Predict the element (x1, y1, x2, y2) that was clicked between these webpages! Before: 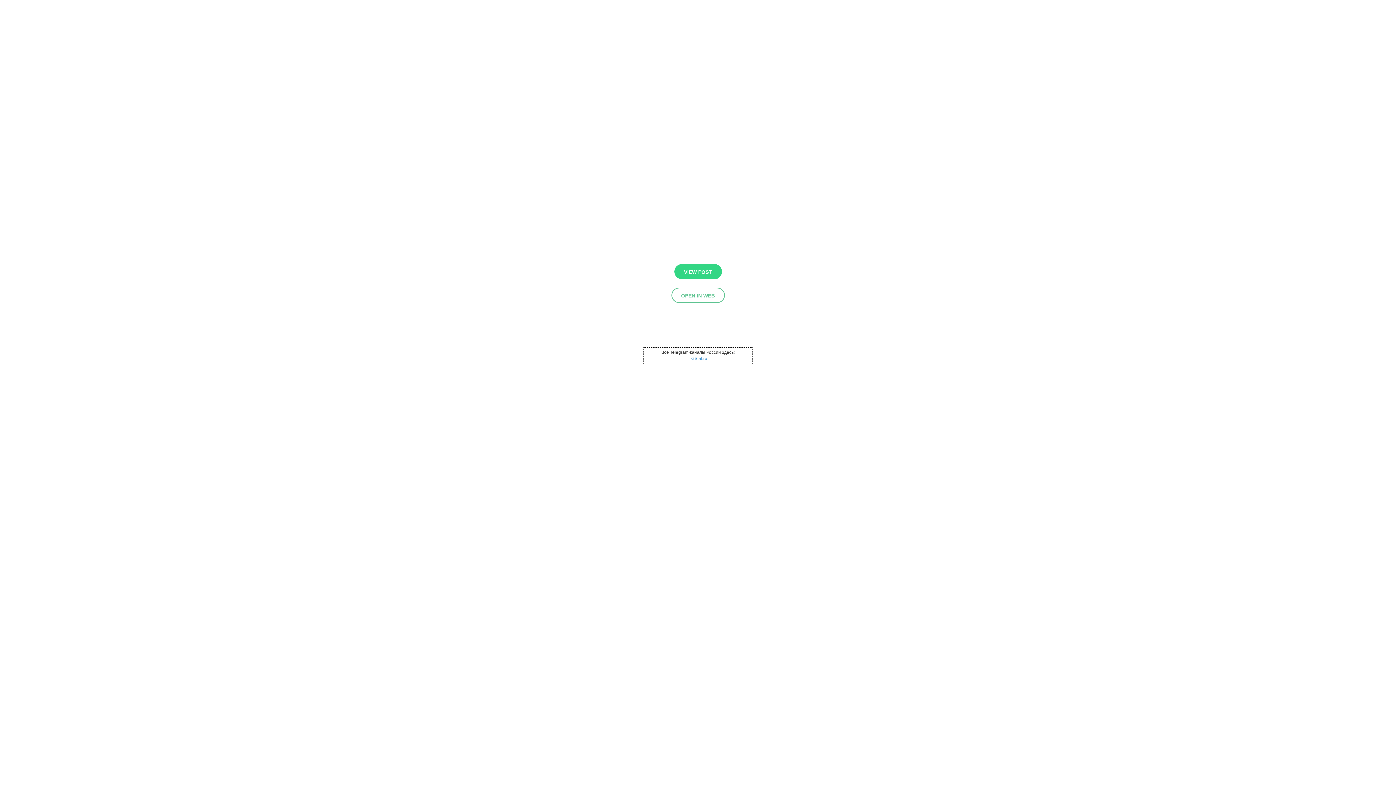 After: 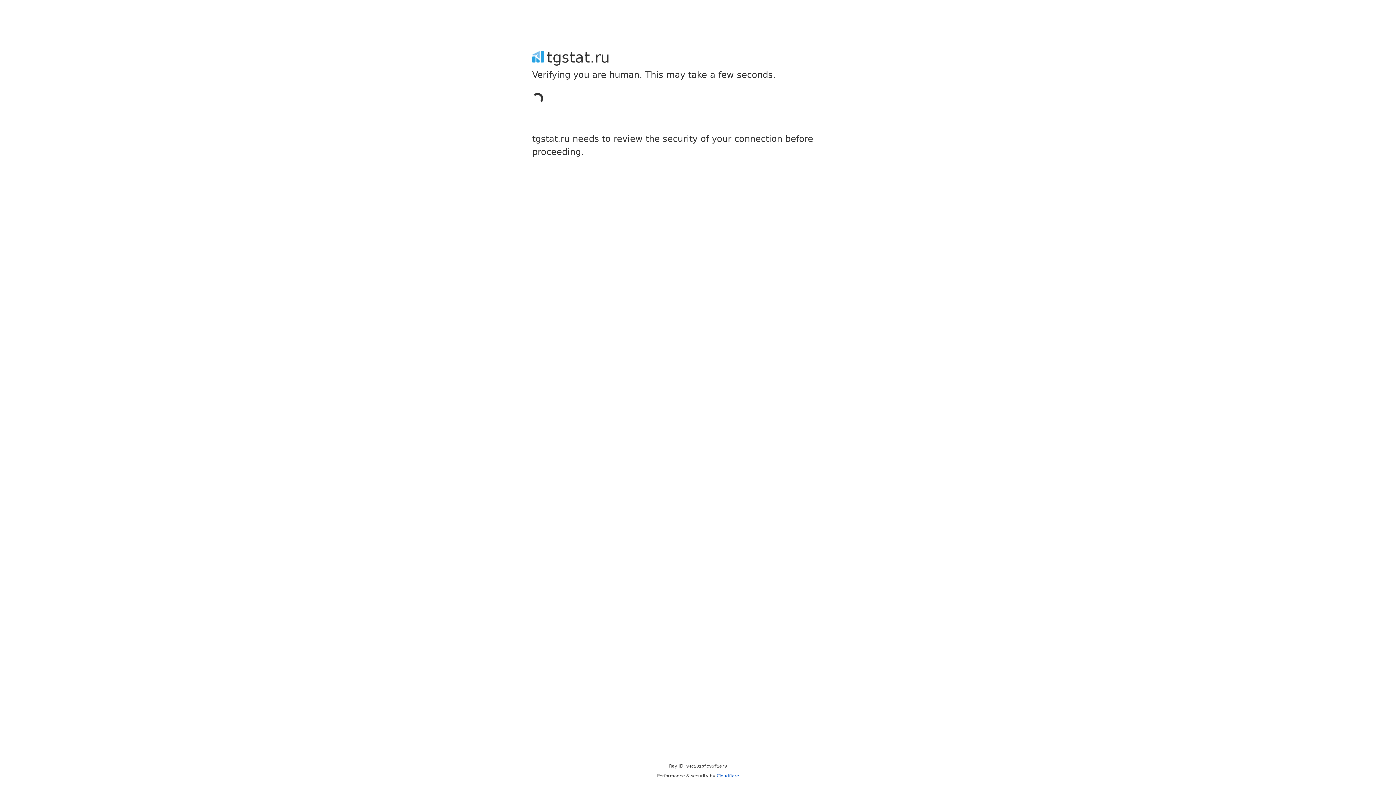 Action: label: TGStat.ru bbox: (688, 356, 707, 361)